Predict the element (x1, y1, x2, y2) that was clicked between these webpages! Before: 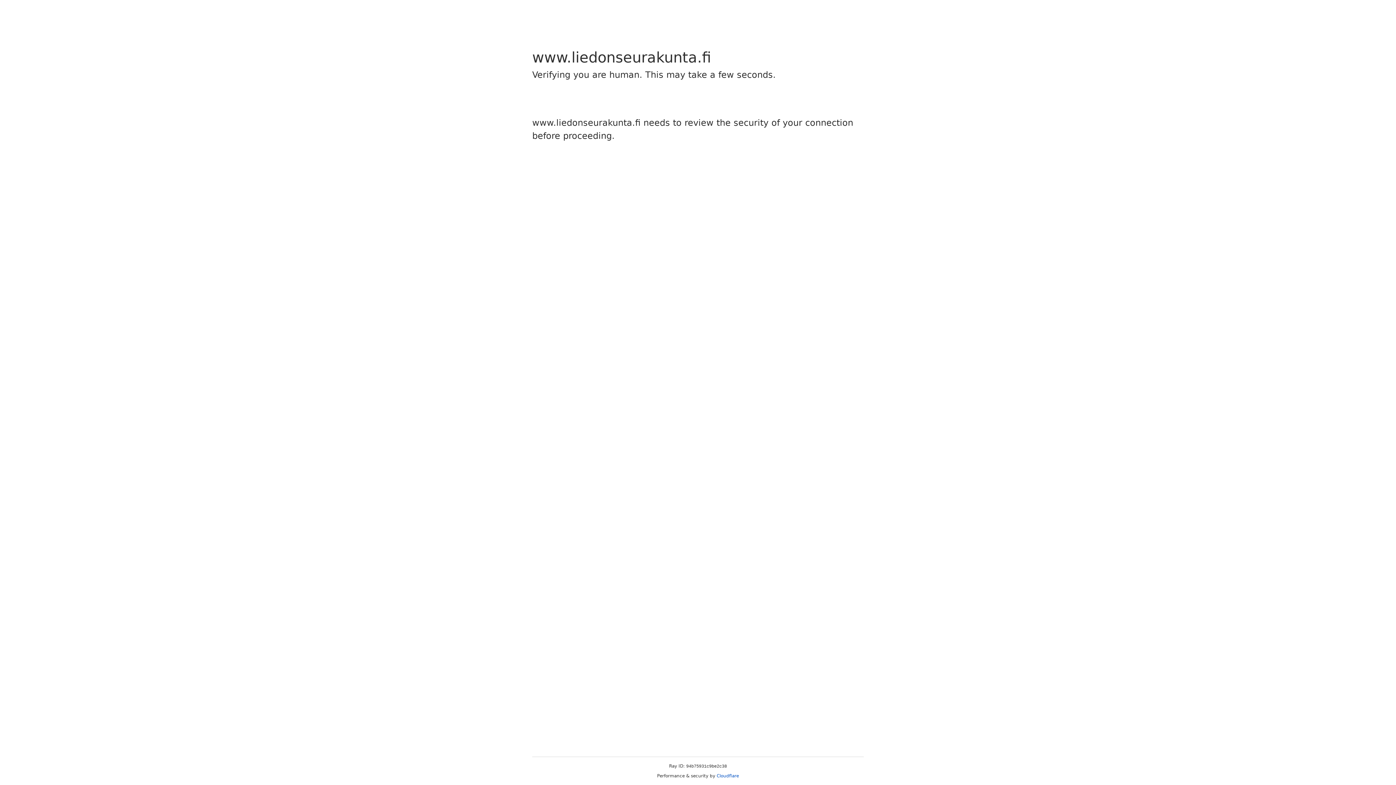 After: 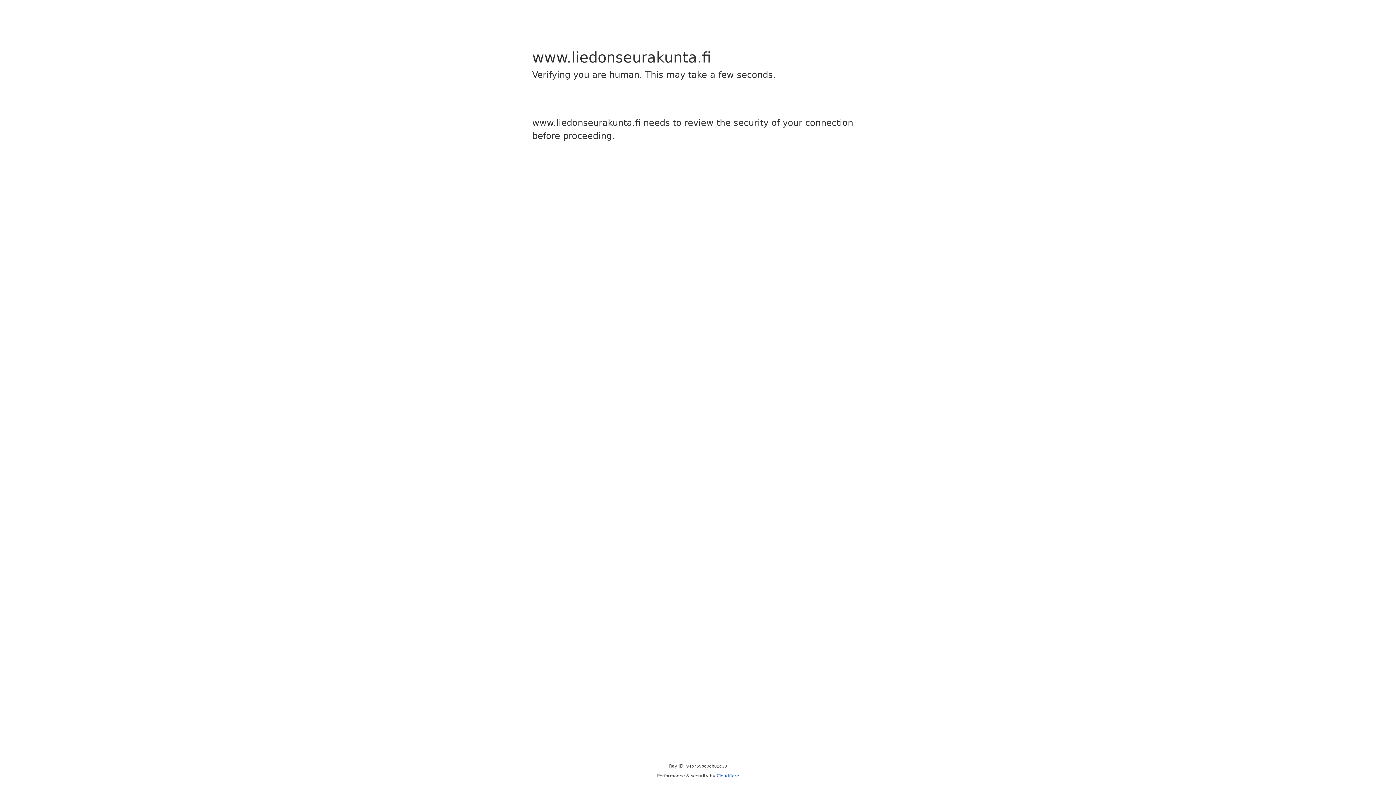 Action: bbox: (716, 773, 739, 778) label: Cloudflare